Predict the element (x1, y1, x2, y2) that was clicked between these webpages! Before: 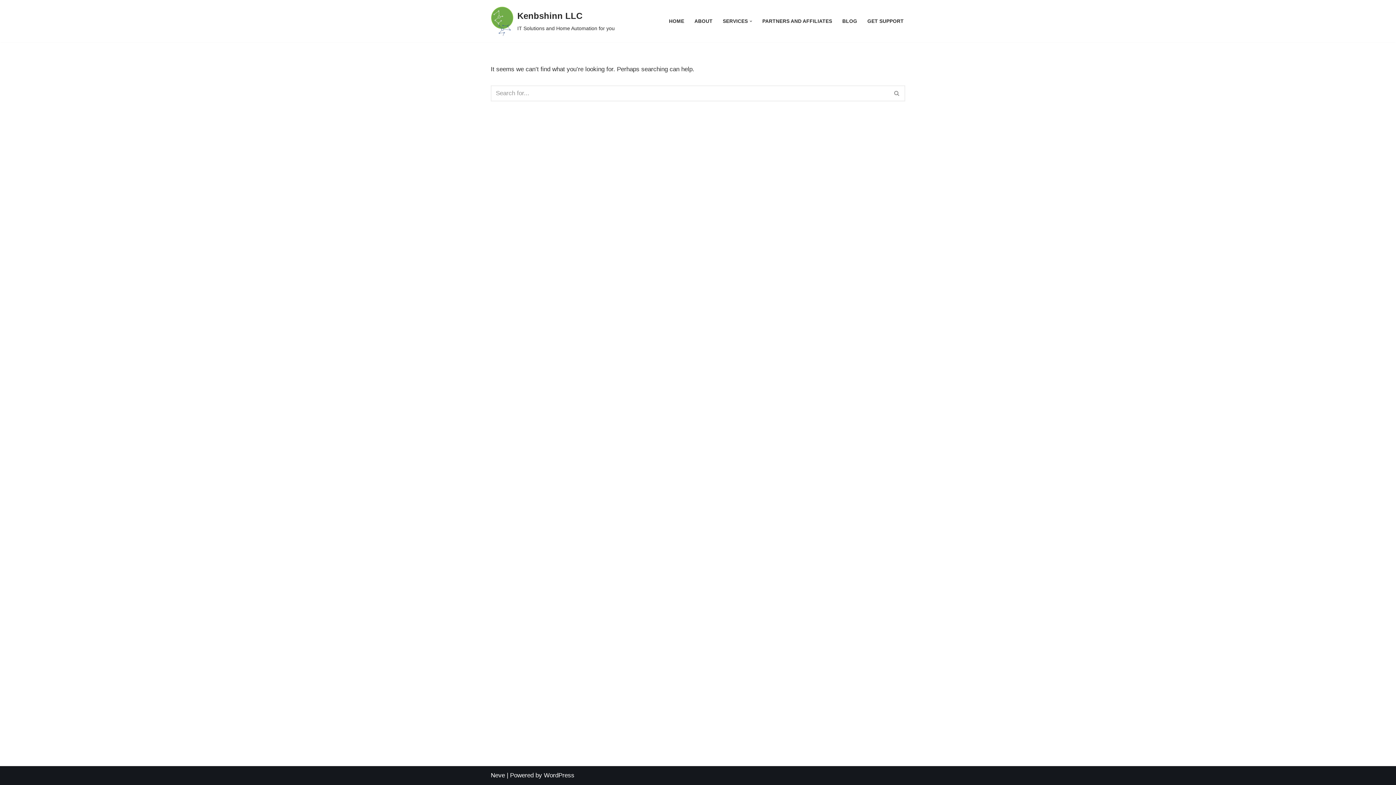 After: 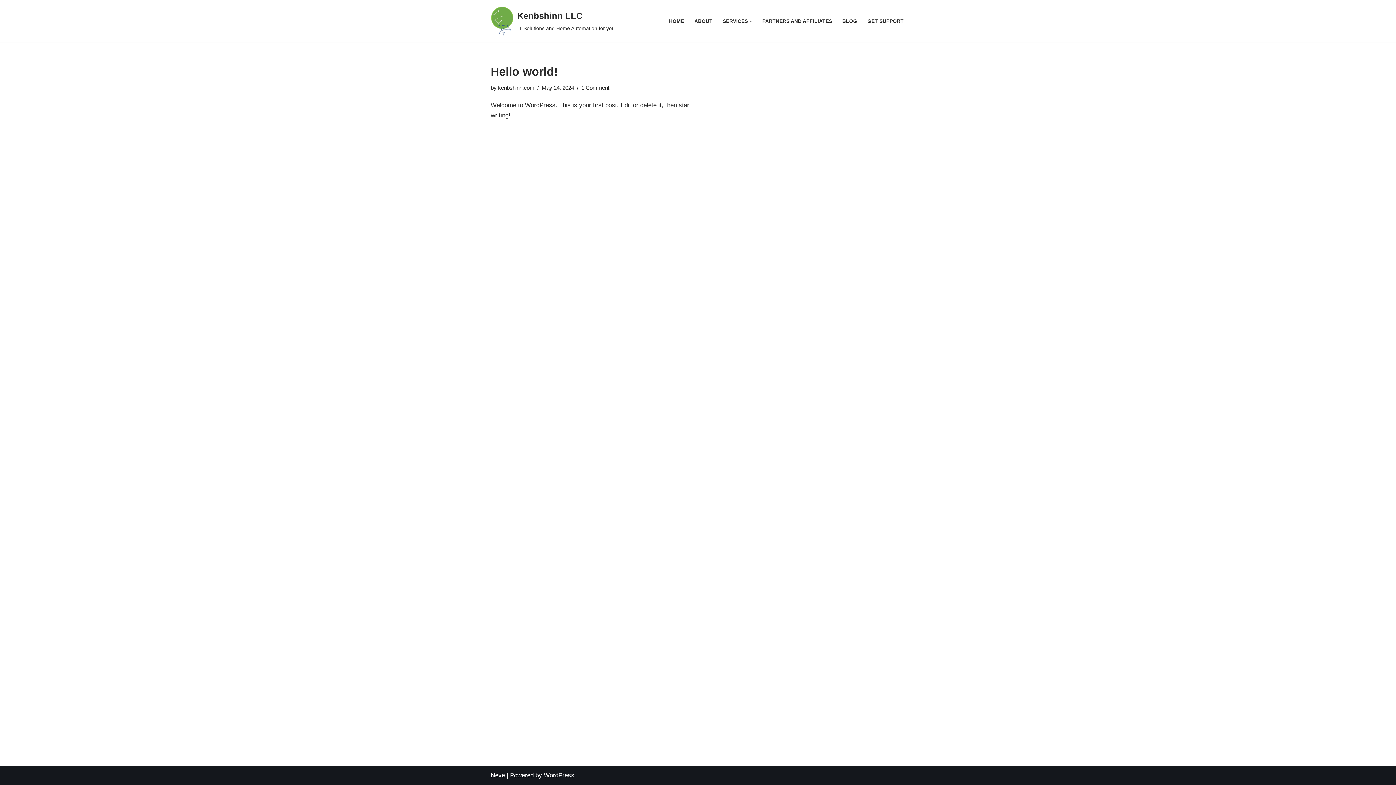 Action: label: BLOG bbox: (842, 16, 857, 25)